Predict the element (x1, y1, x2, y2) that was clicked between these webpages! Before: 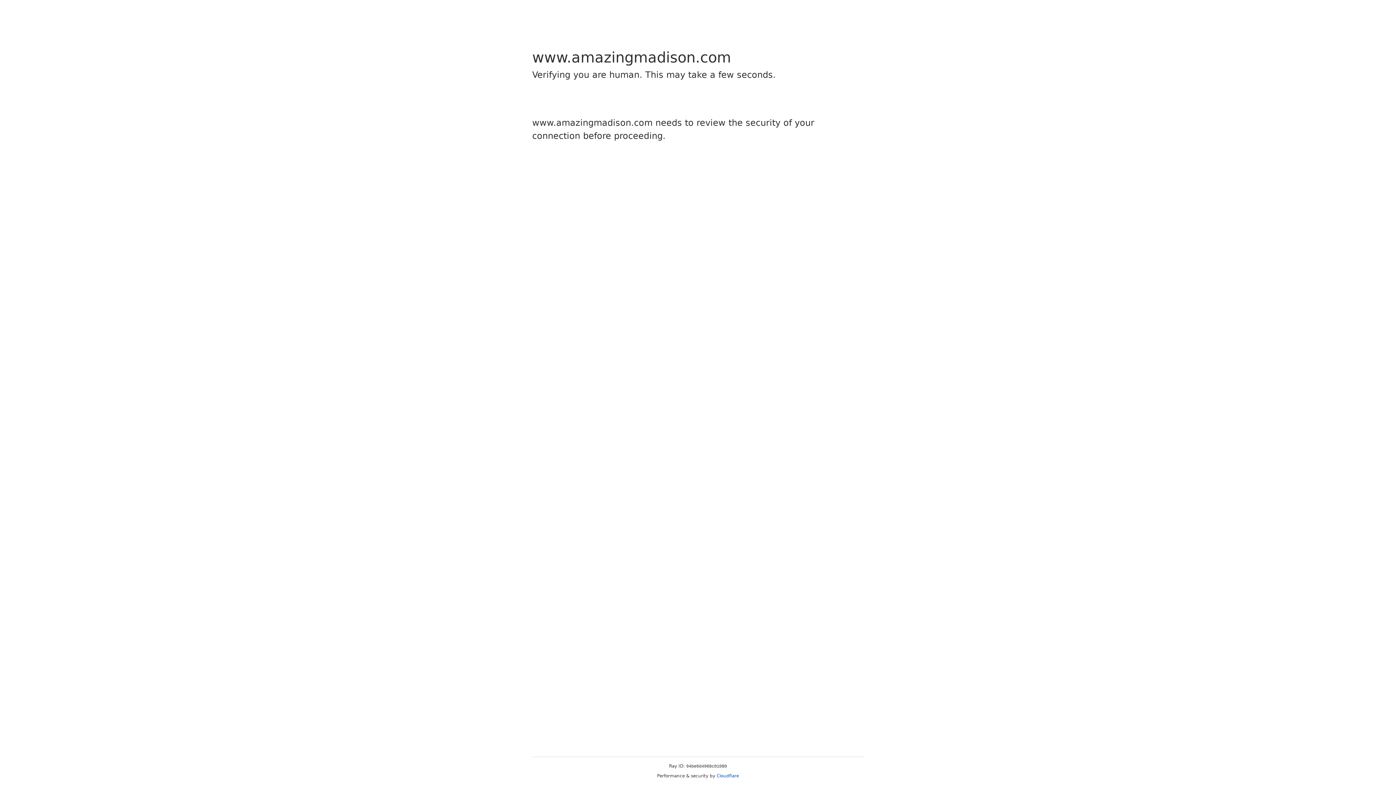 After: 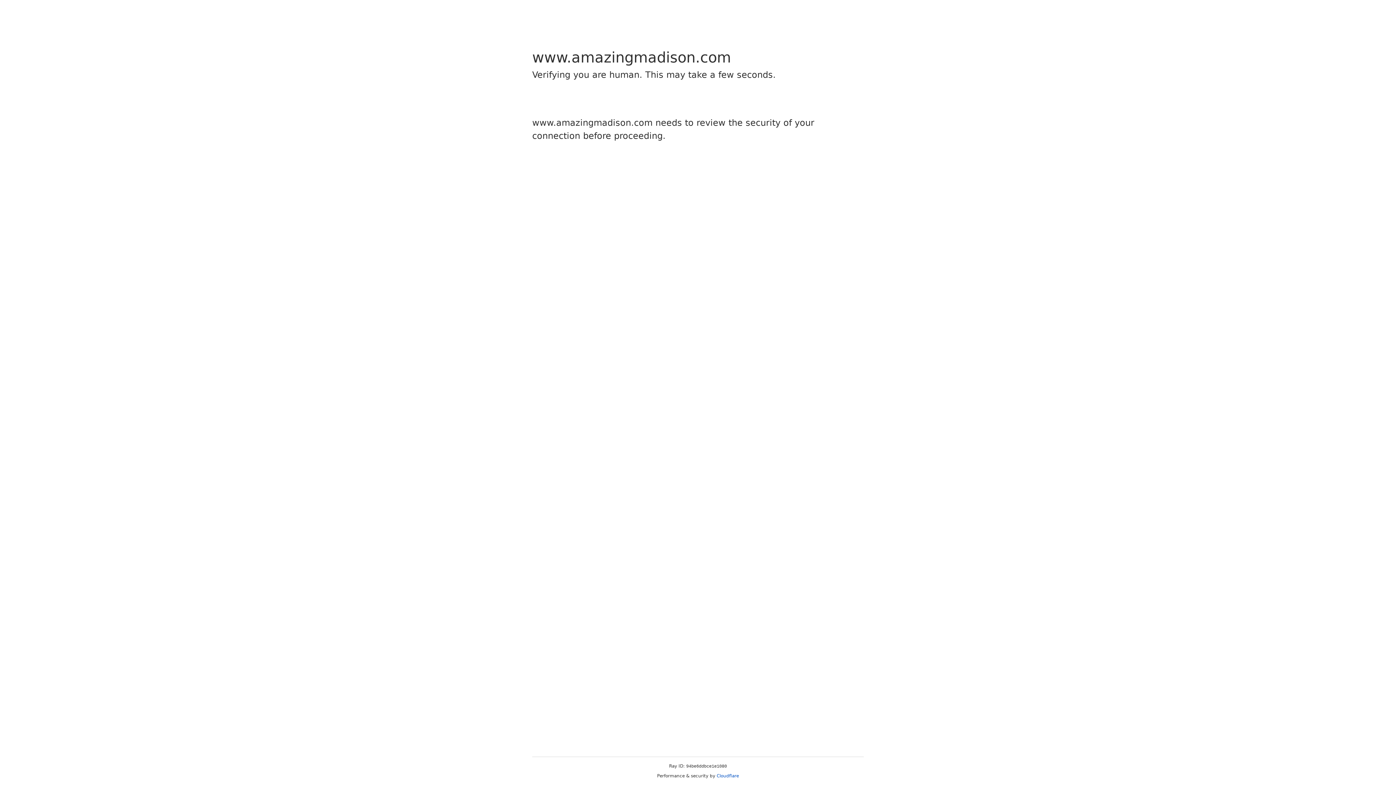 Action: bbox: (716, 773, 739, 778) label: Cloudflare